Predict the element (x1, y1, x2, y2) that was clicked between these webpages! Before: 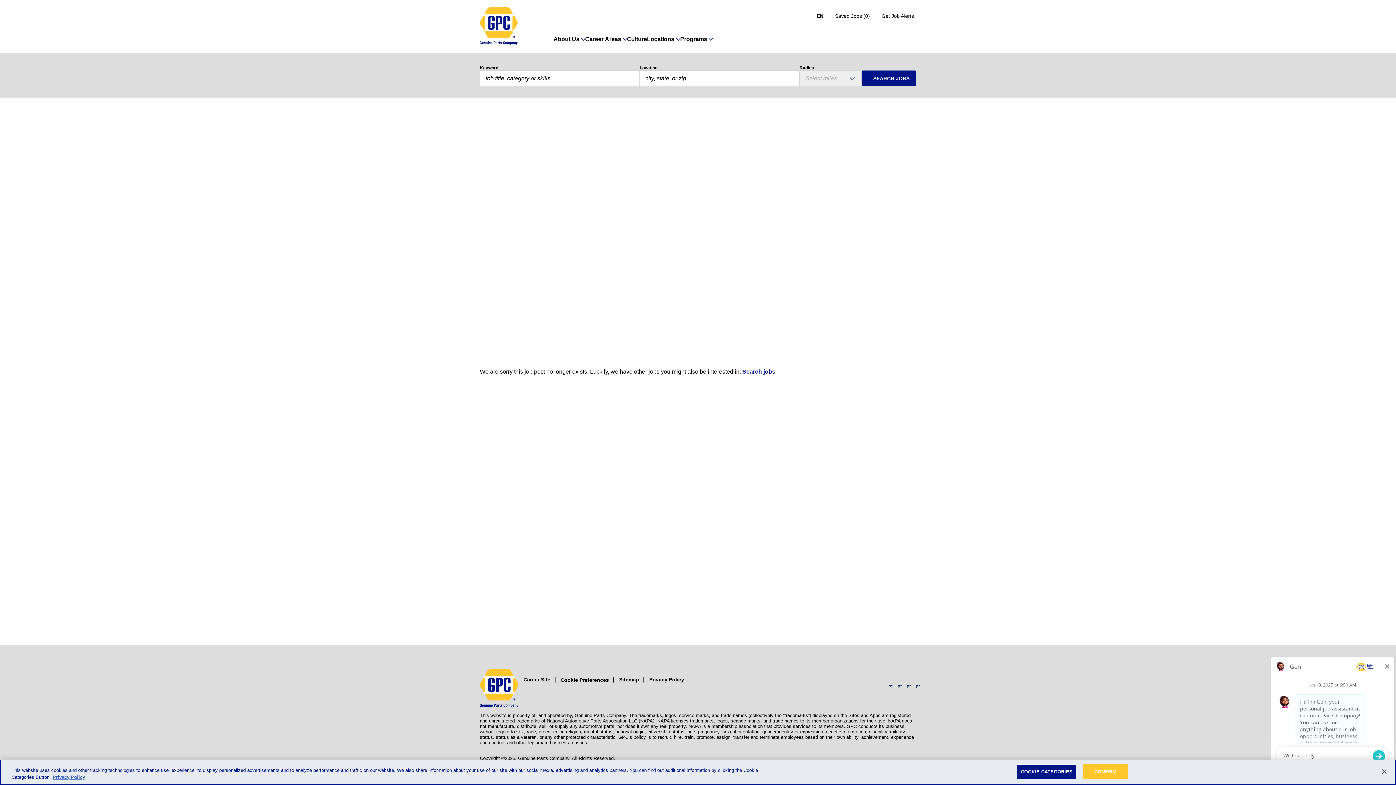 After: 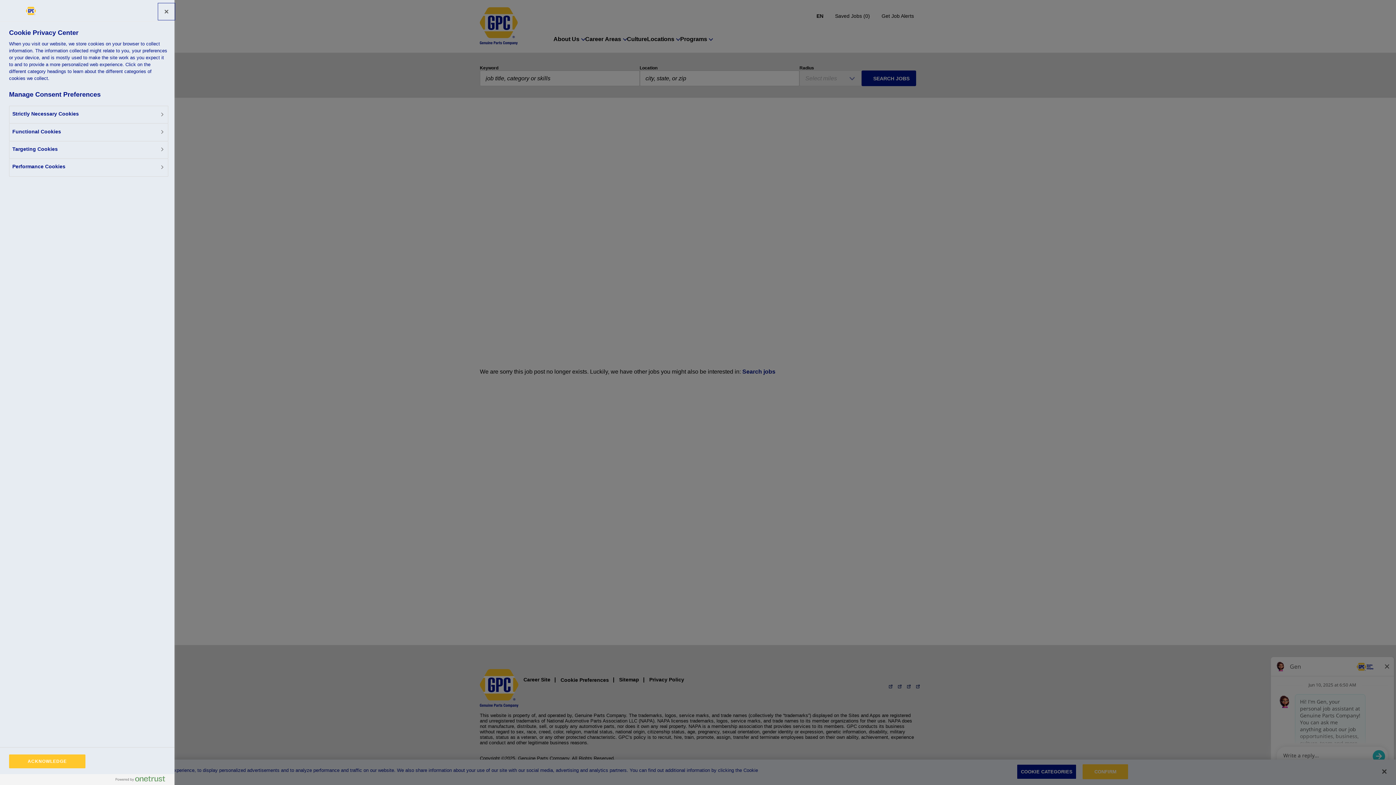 Action: bbox: (1017, 764, 1076, 779) label: COOKIE CATEGORIES